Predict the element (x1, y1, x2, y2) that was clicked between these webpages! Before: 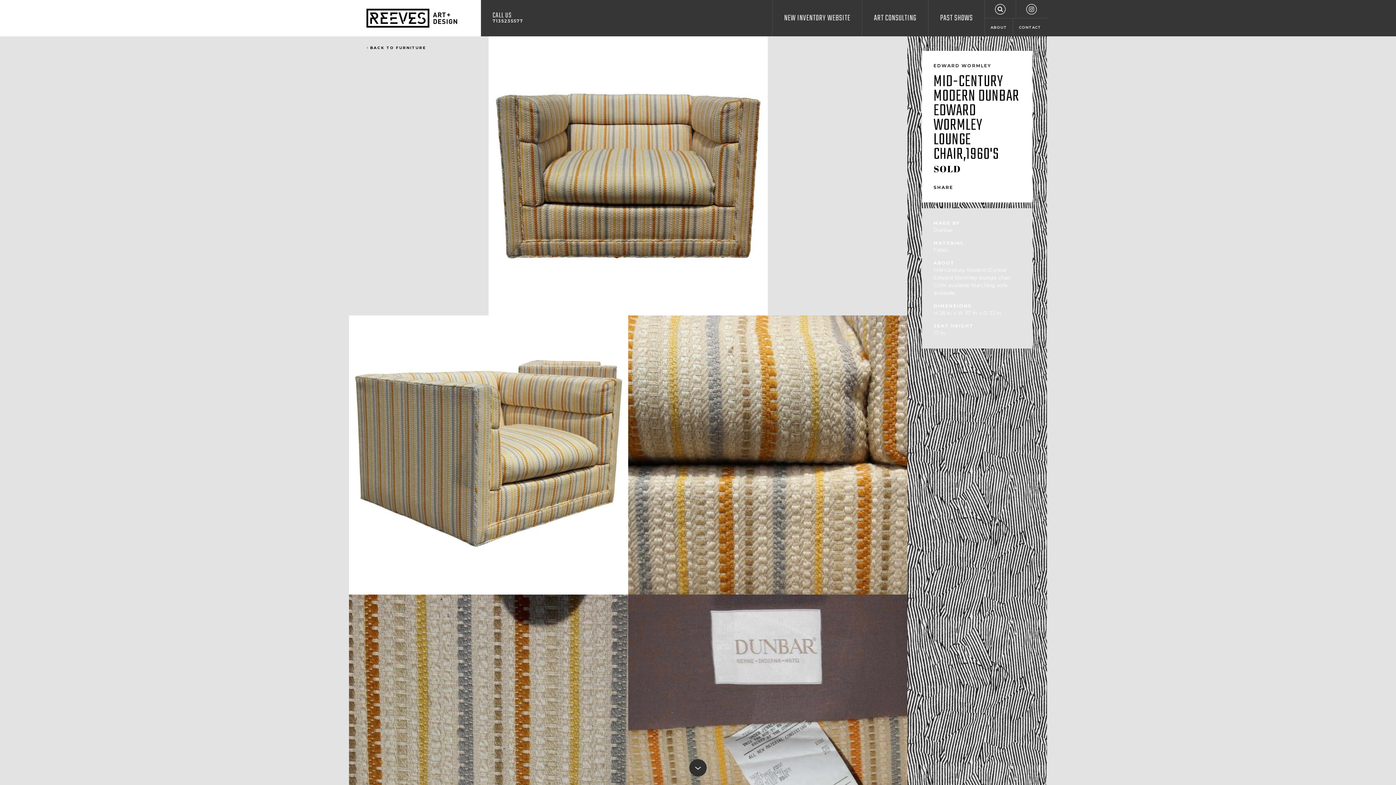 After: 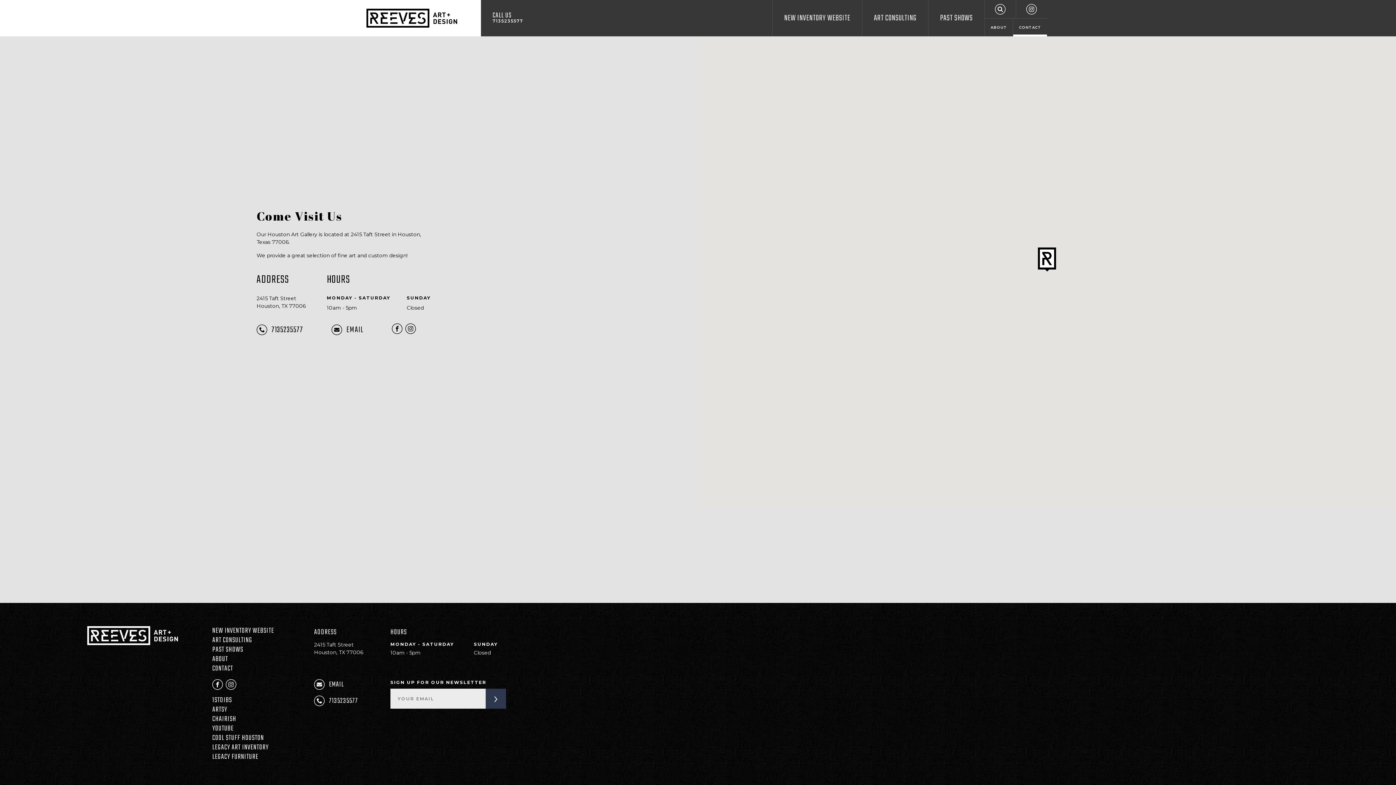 Action: label: CONTACT bbox: (1013, 18, 1047, 36)